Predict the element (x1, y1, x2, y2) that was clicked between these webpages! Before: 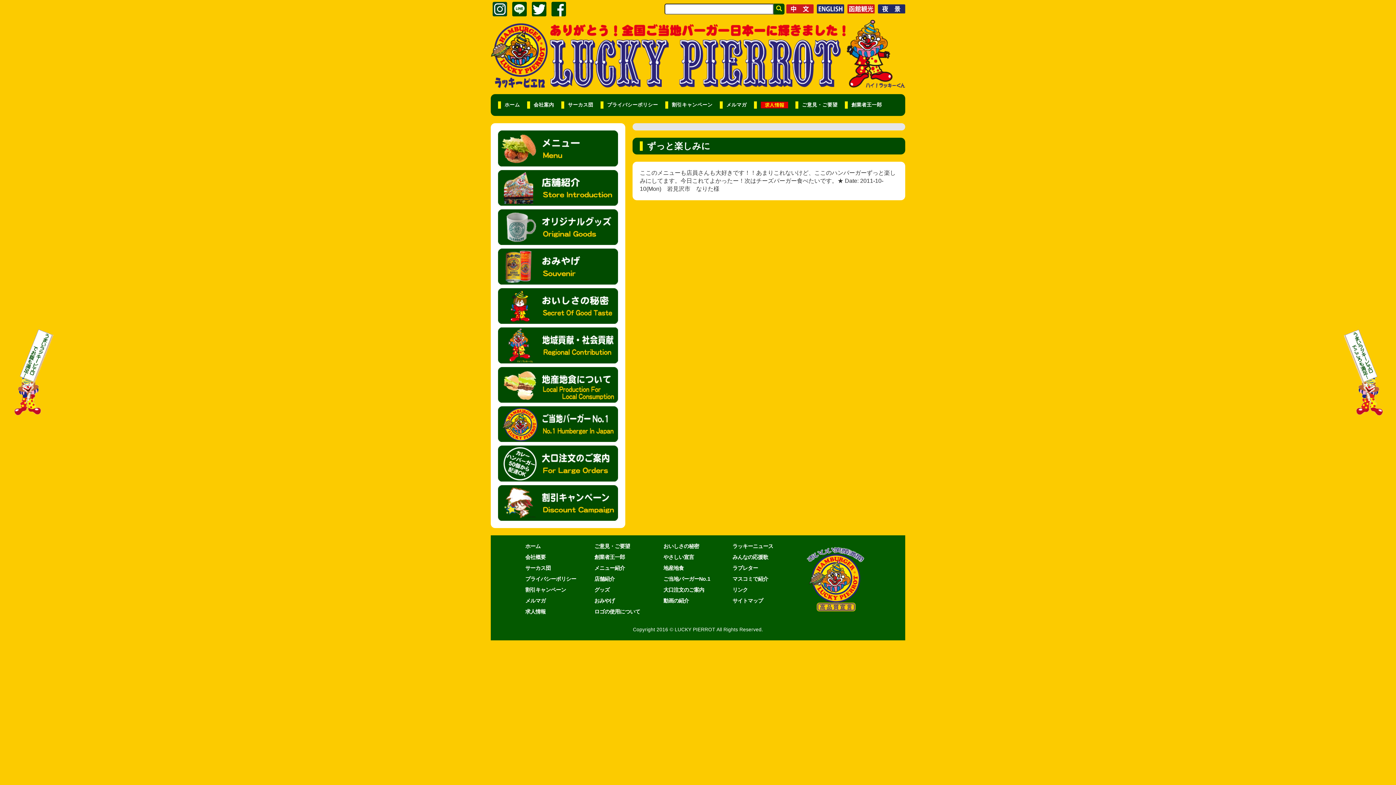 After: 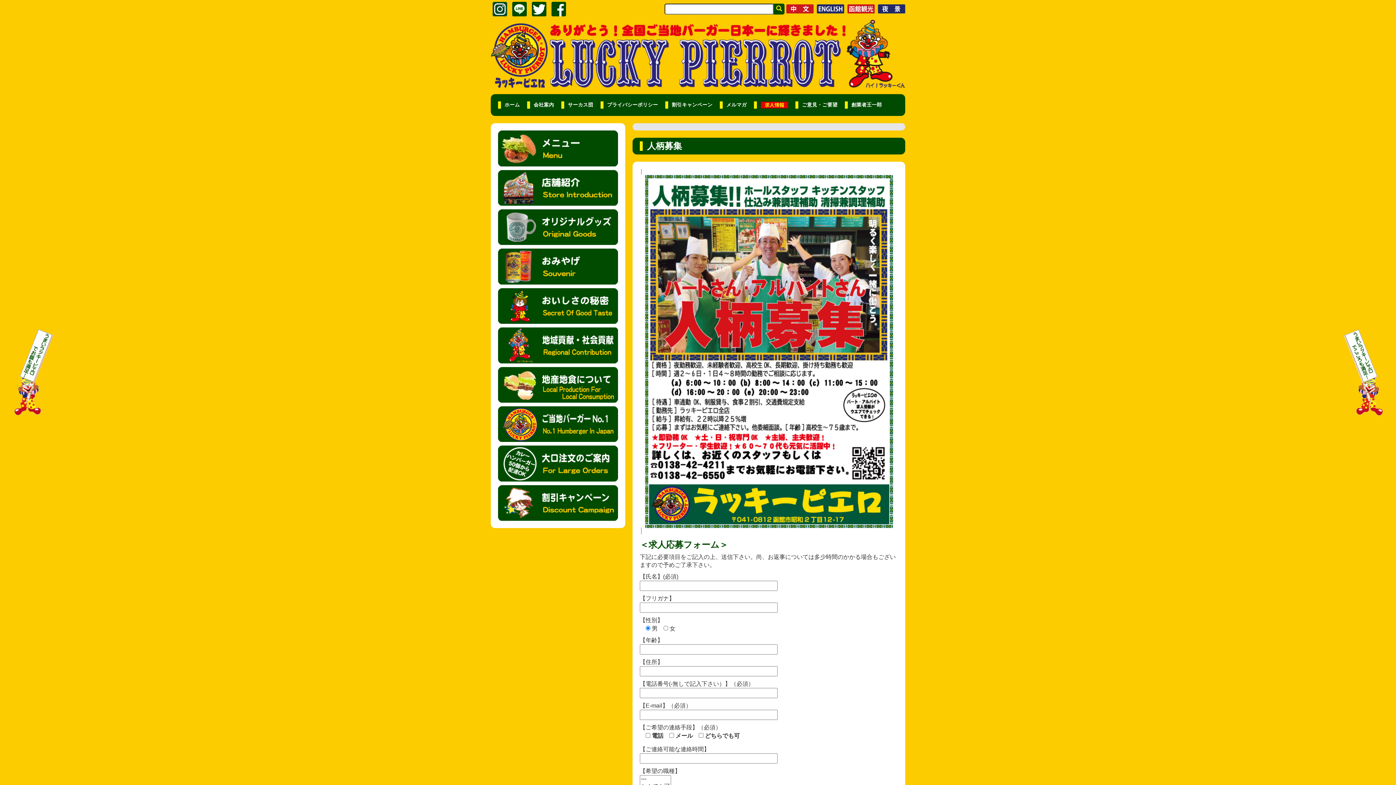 Action: bbox: (754, 101, 795, 108)